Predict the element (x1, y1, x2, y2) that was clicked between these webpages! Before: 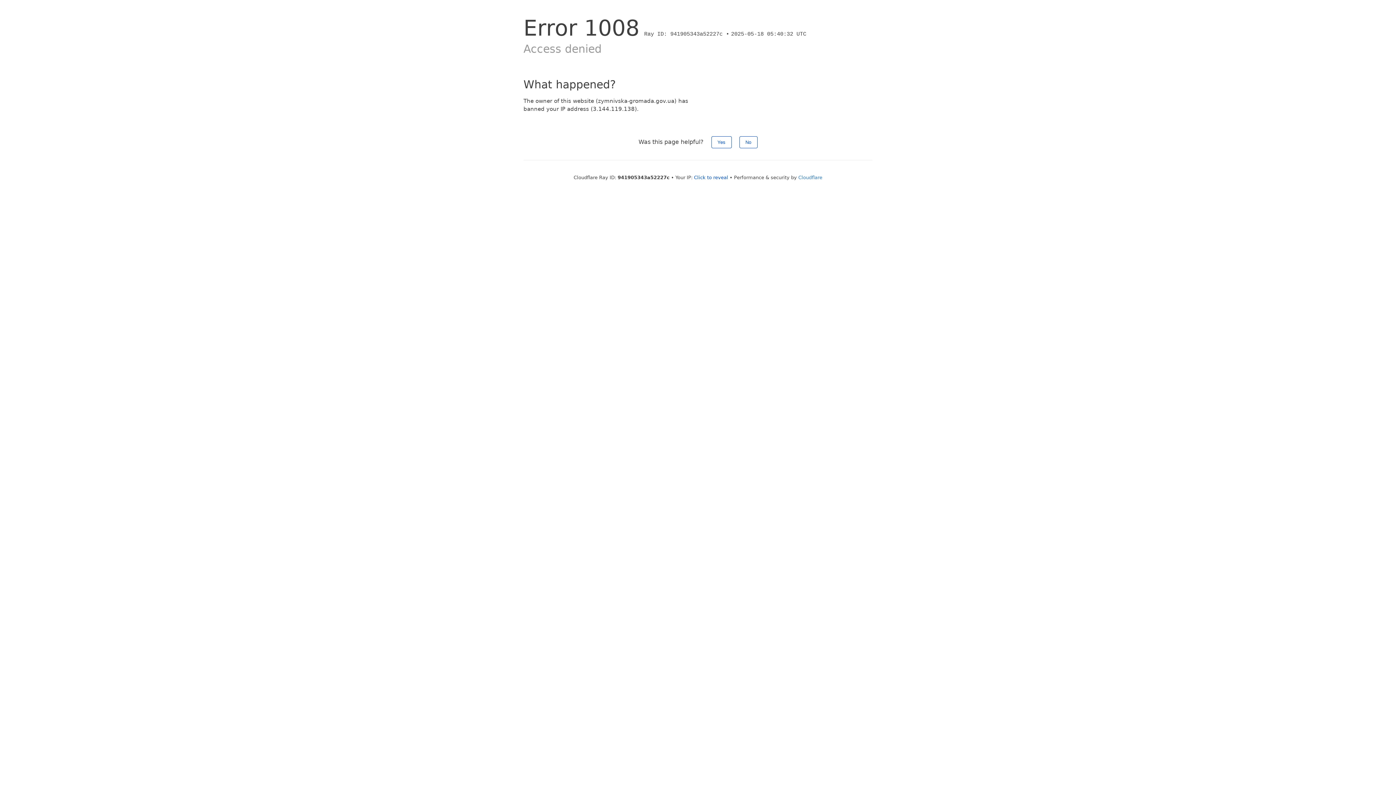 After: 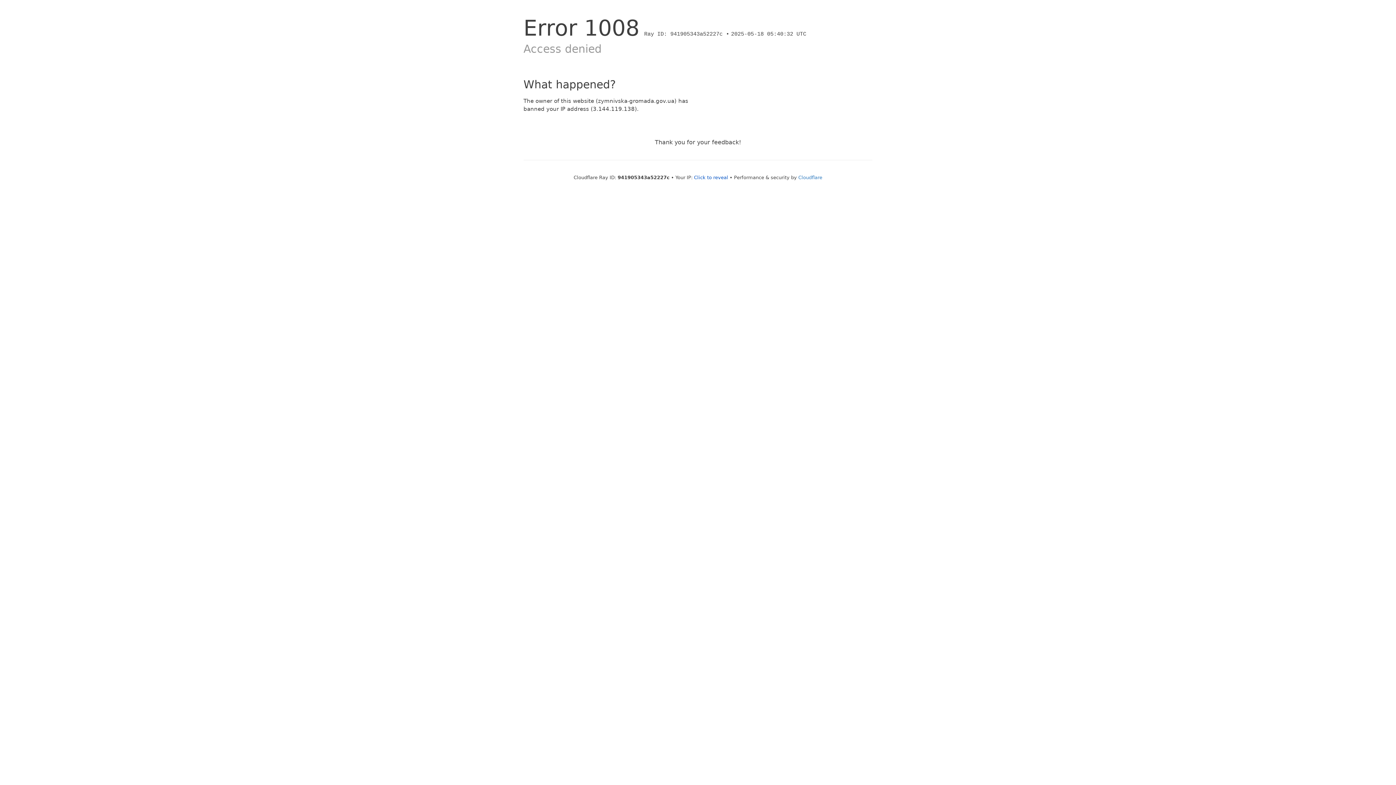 Action: label: No bbox: (739, 136, 757, 148)